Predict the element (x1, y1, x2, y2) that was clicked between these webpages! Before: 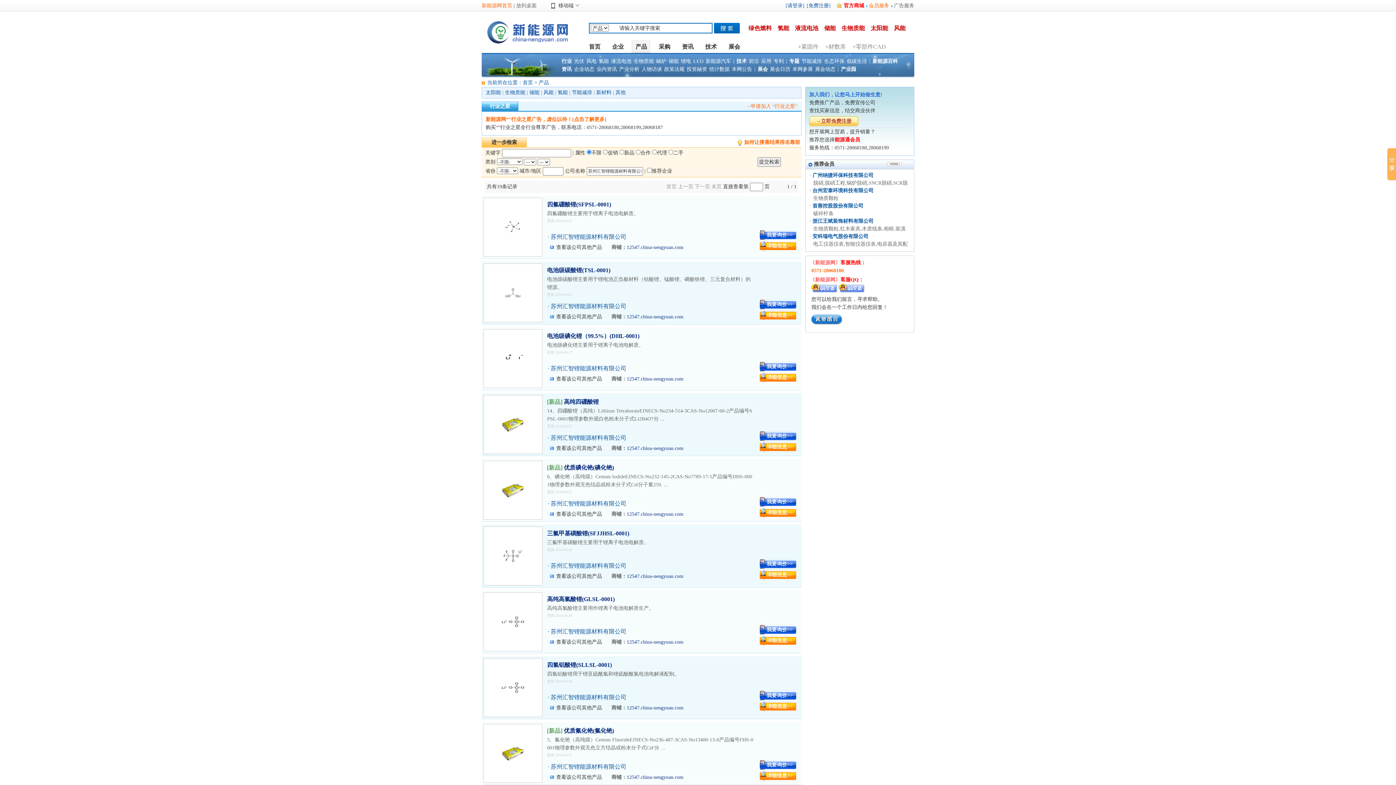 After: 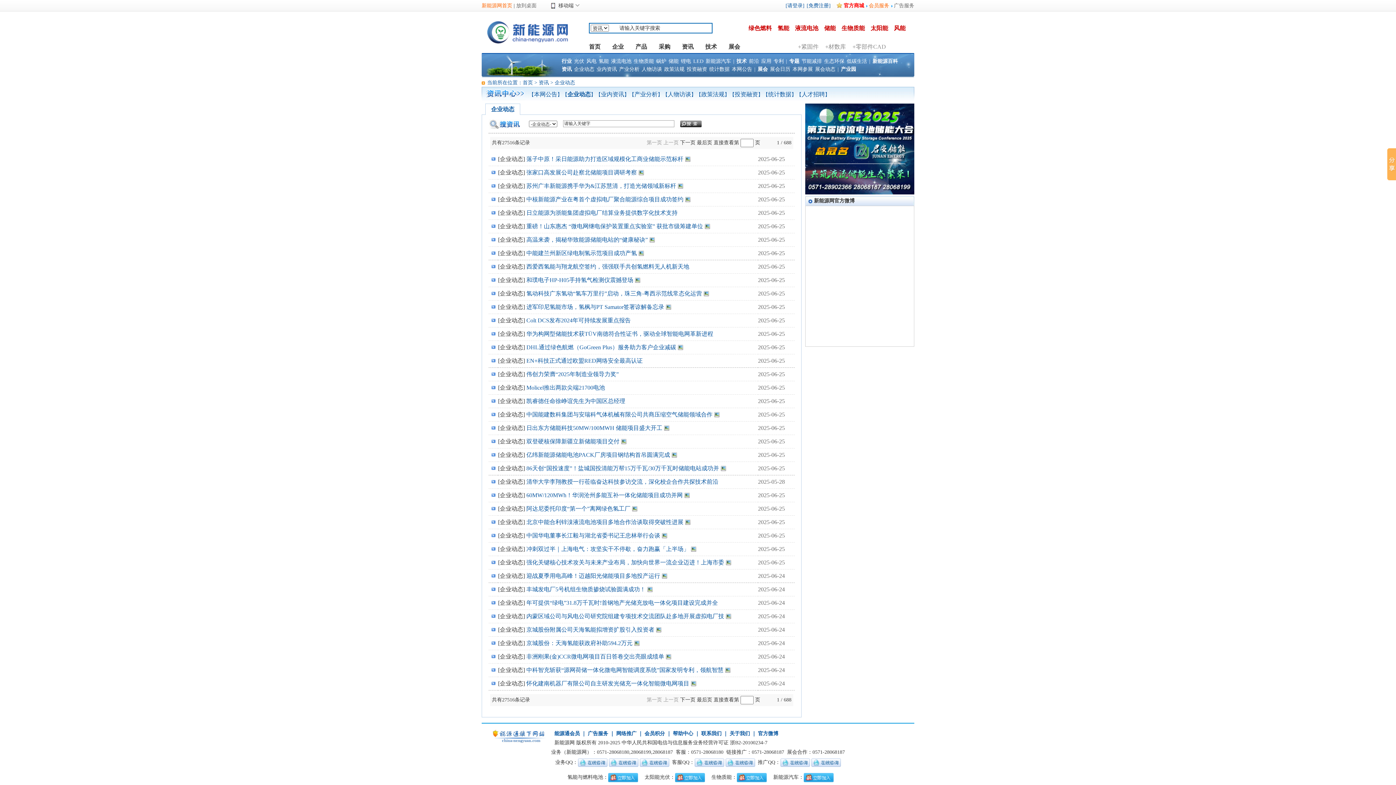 Action: bbox: (574, 65, 594, 73) label: 企业动态